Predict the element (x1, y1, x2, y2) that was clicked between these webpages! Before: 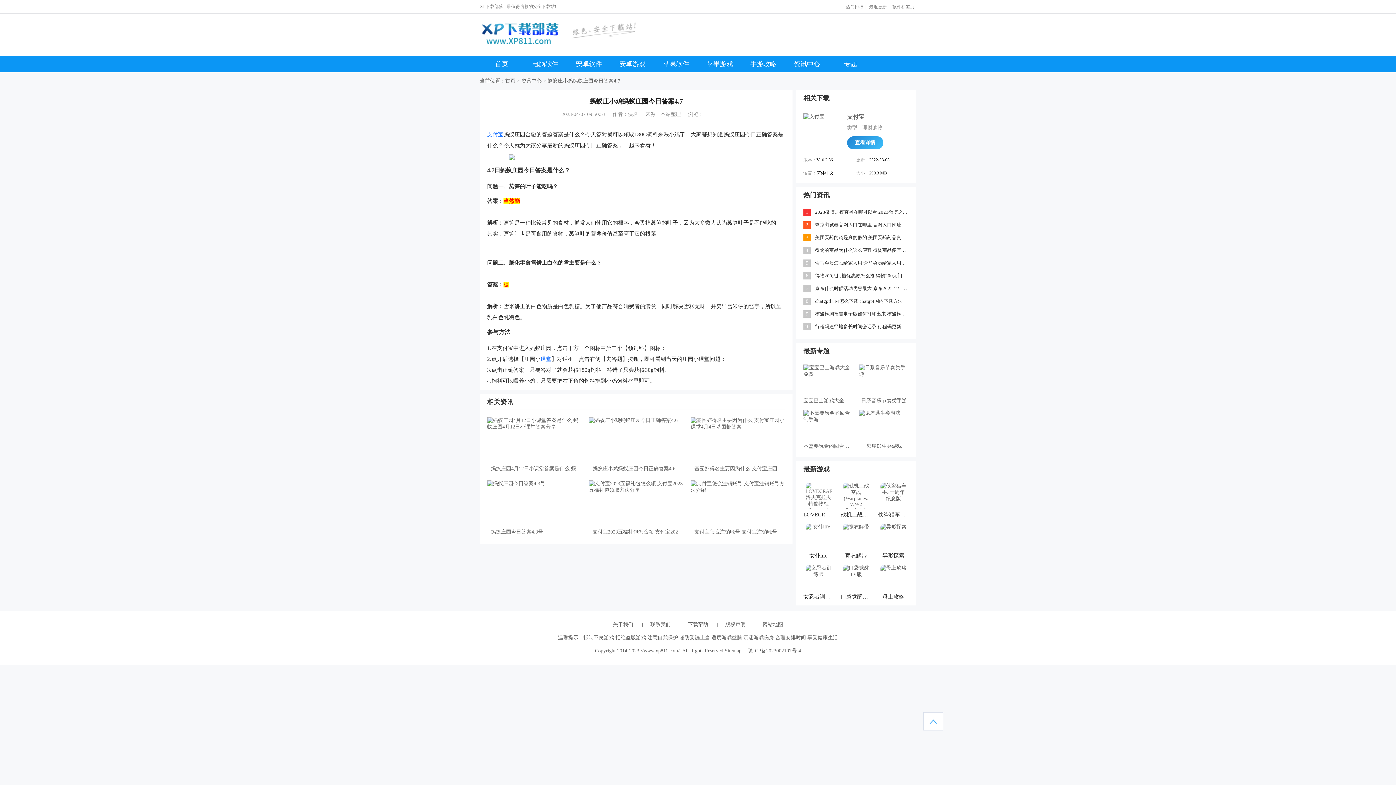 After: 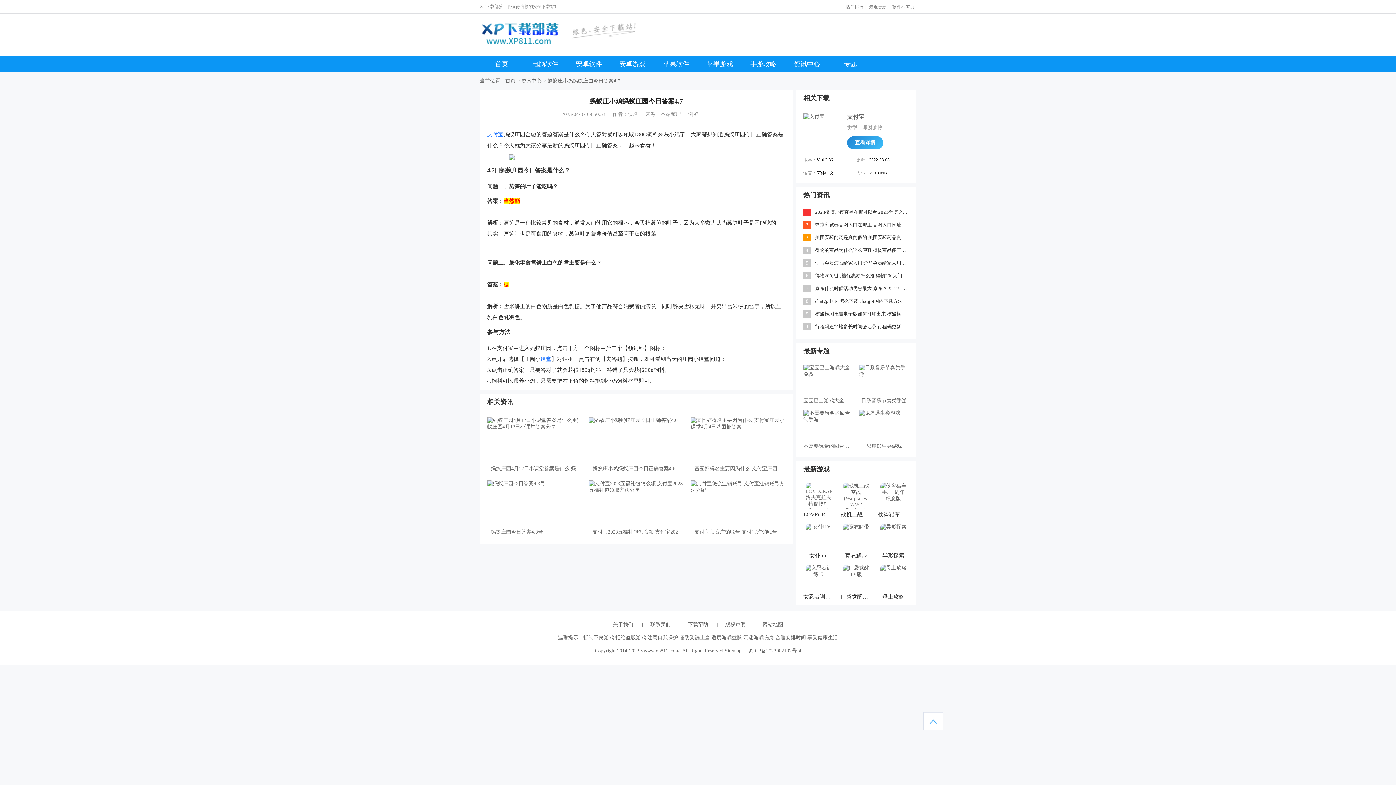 Action: bbox: (748, 648, 801, 653) label: 琼ICP备2023002197号-4